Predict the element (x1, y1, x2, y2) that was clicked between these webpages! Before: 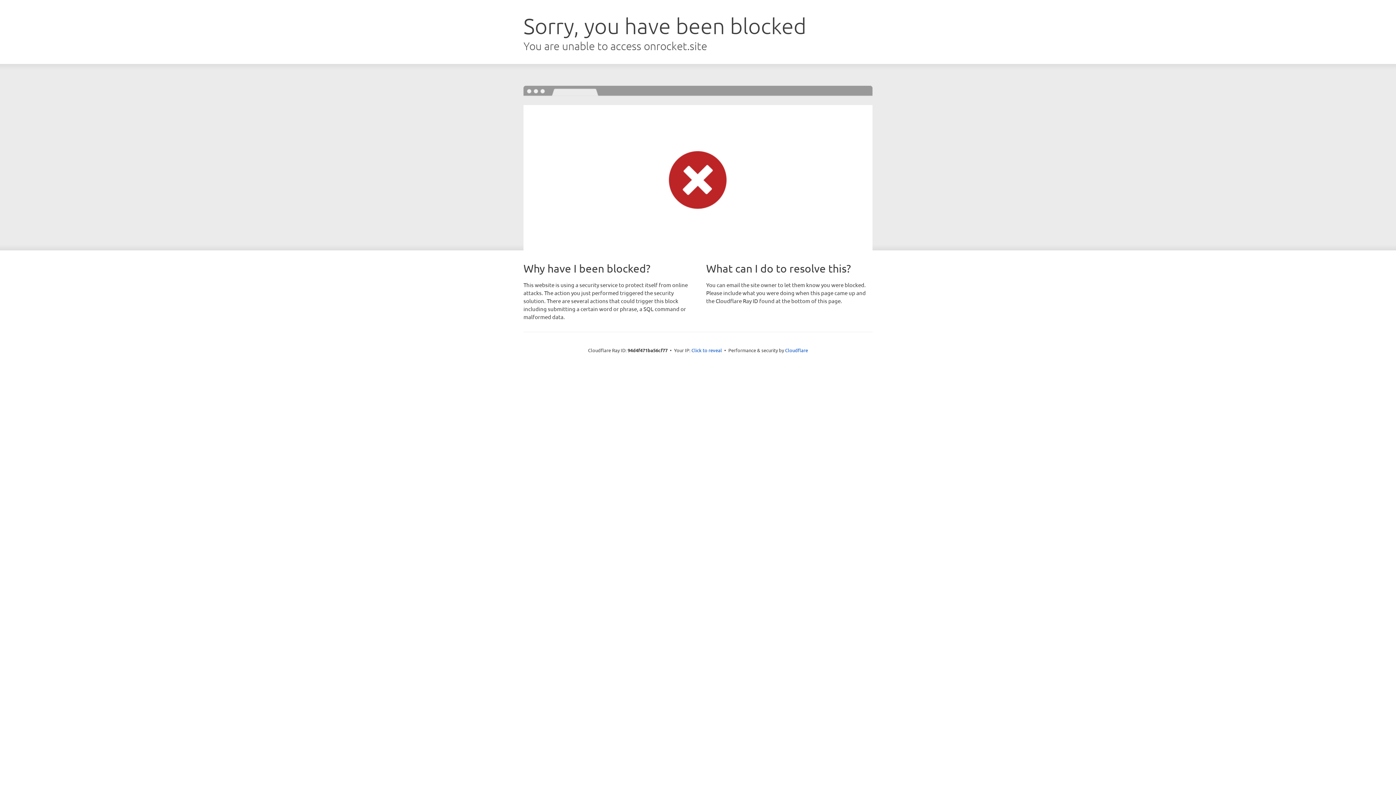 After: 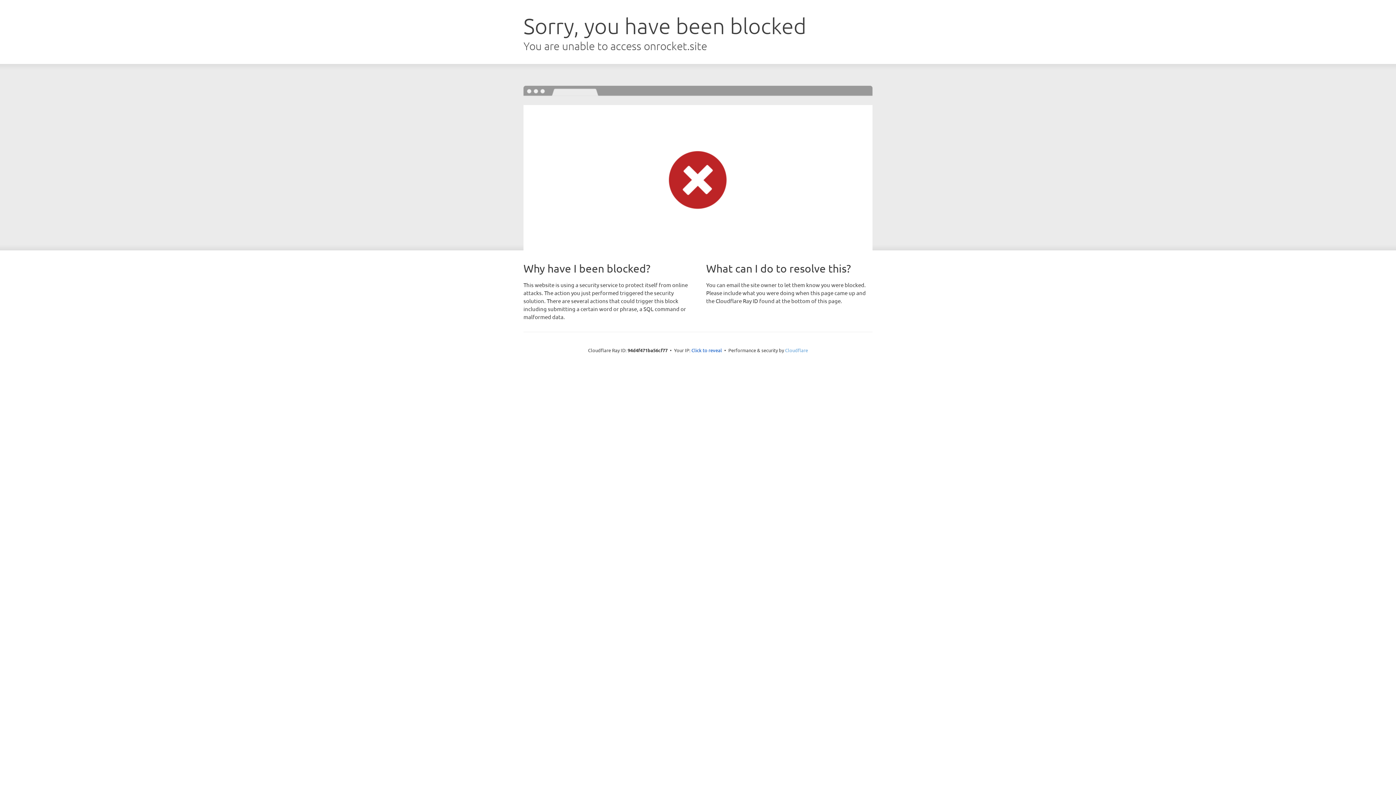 Action: bbox: (785, 347, 808, 353) label: Cloudflare